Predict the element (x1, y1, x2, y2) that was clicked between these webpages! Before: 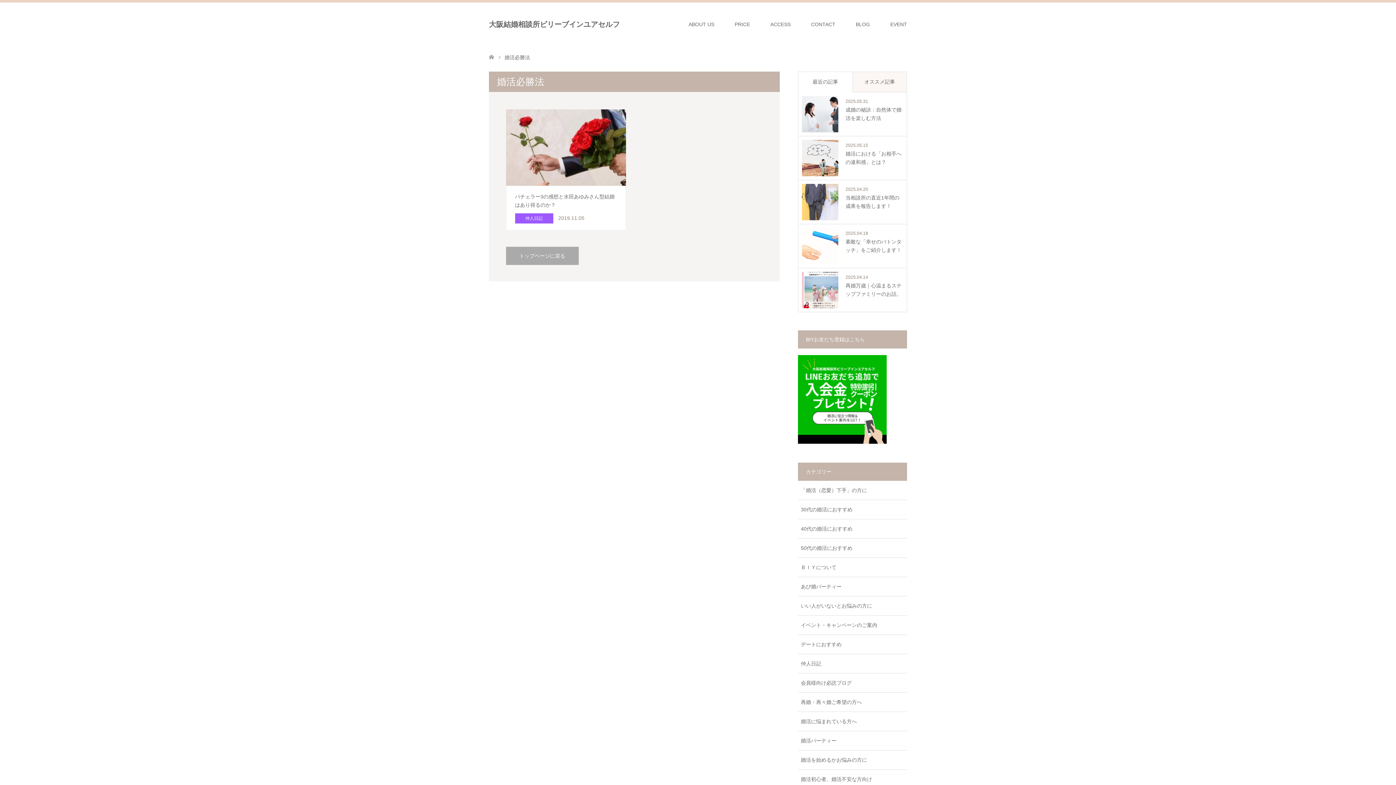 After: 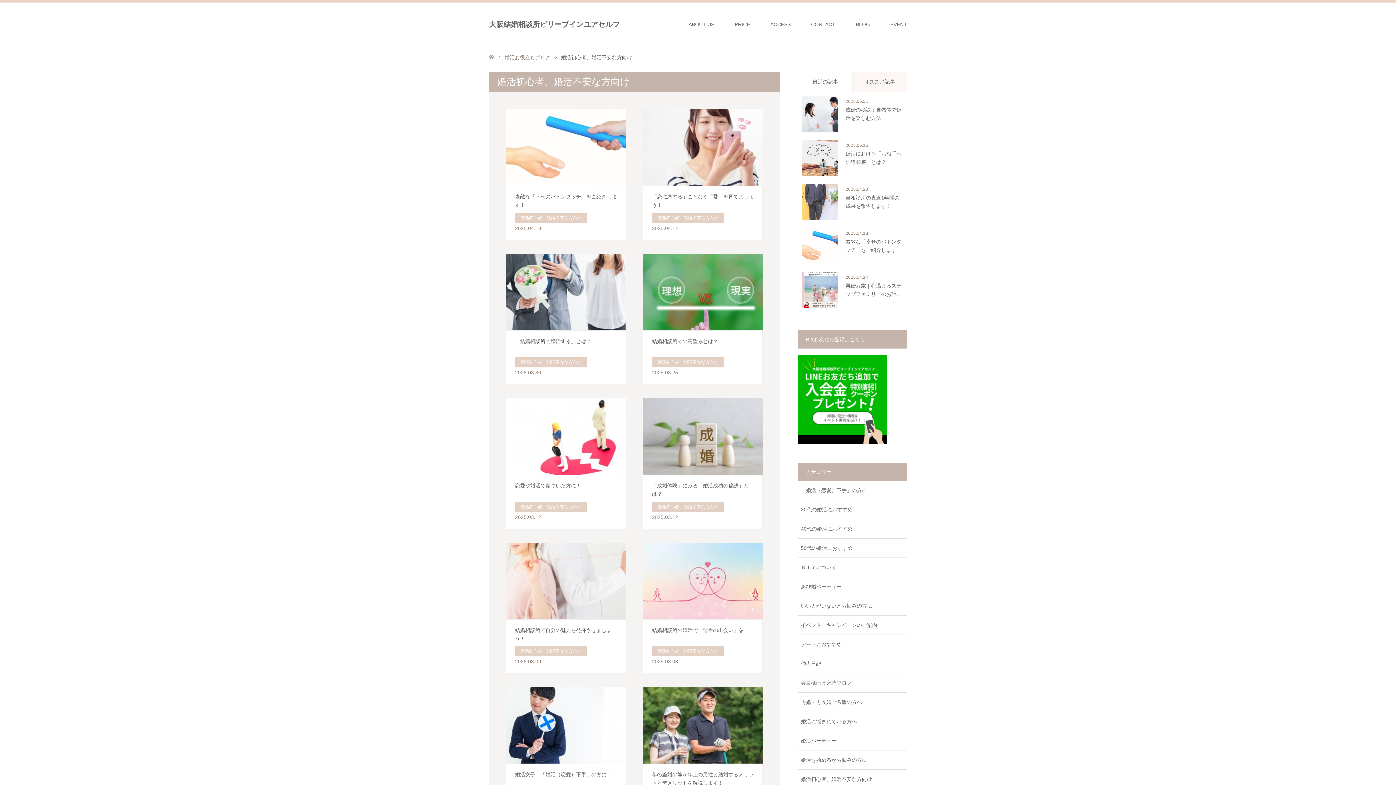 Action: label: 婚活初心者、婚活不安な方向け bbox: (798, 770, 907, 789)